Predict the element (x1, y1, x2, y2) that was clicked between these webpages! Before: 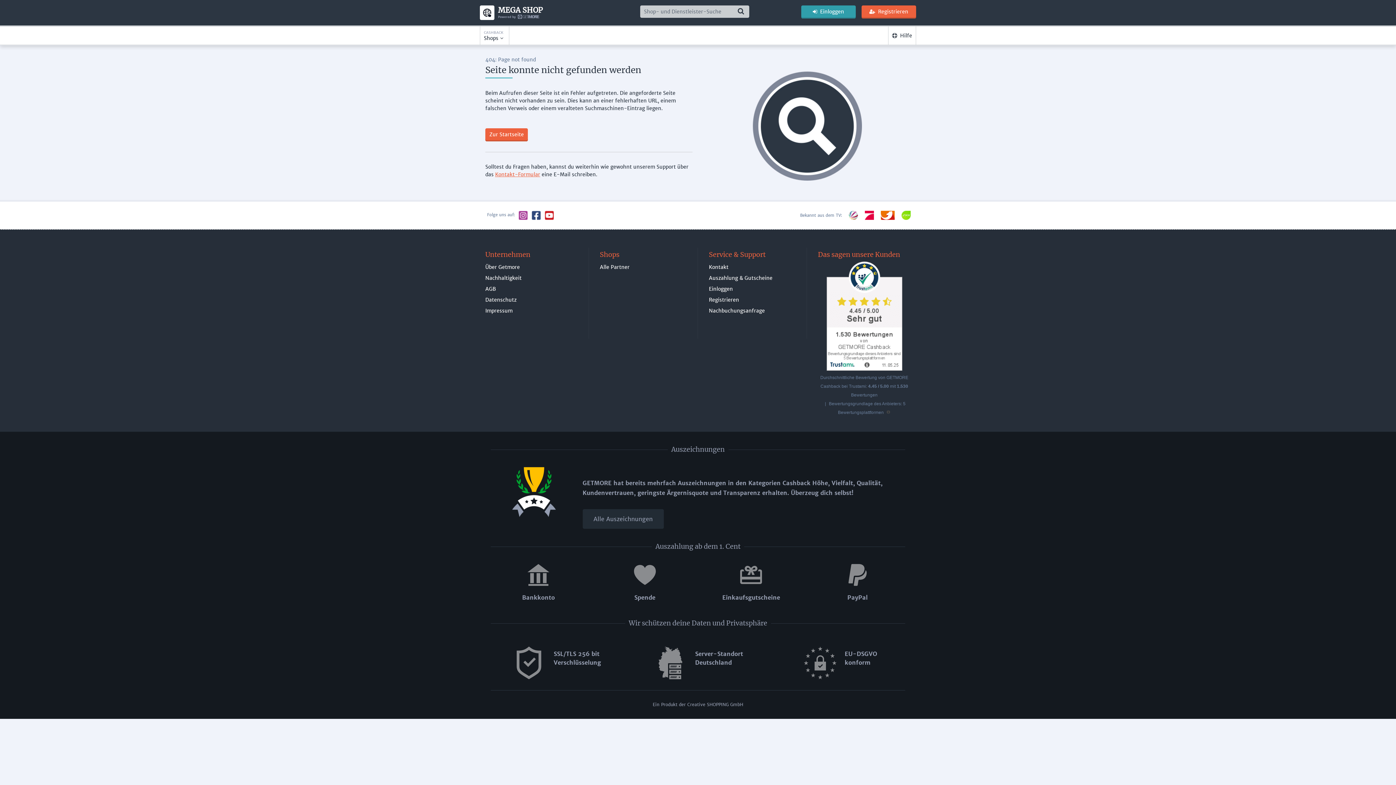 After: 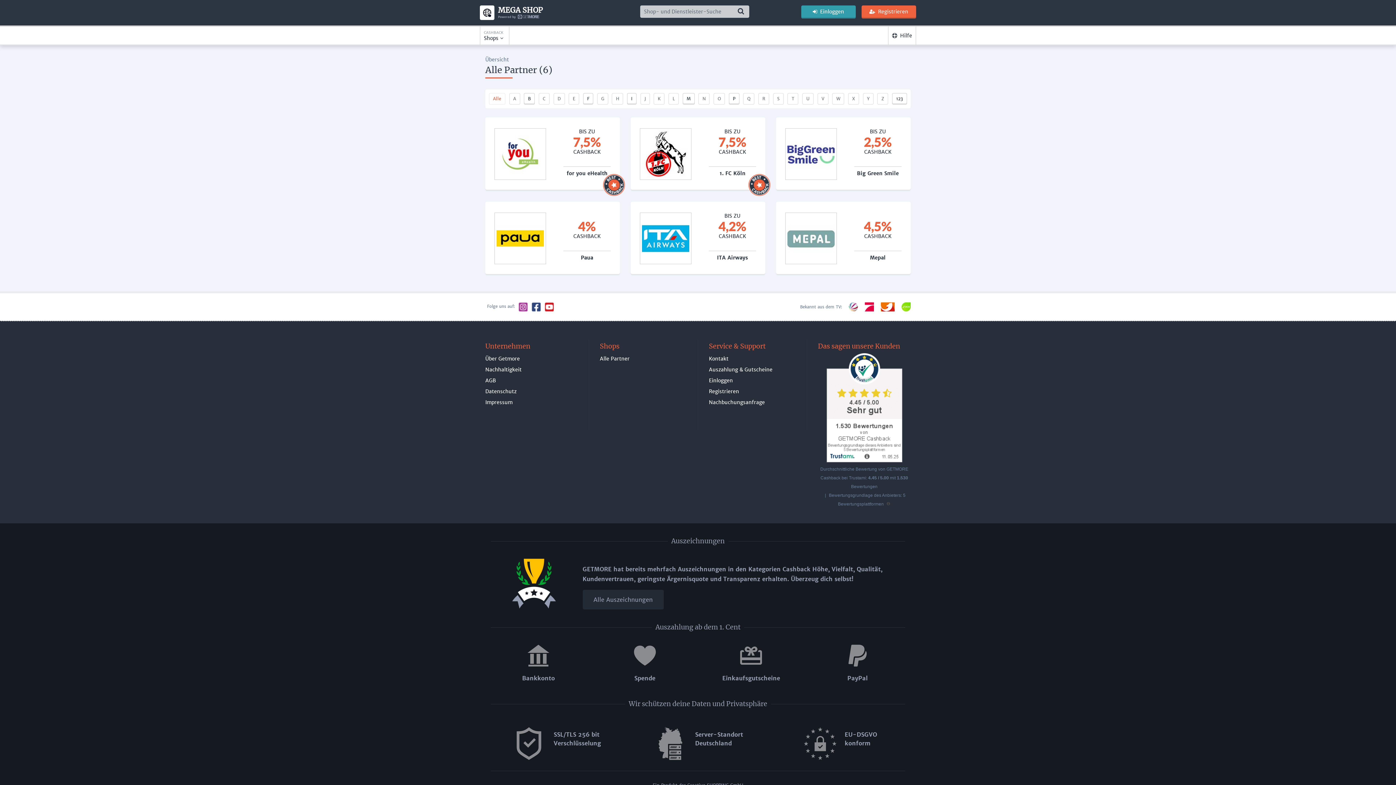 Action: label: Shops bbox: (600, 248, 697, 261)